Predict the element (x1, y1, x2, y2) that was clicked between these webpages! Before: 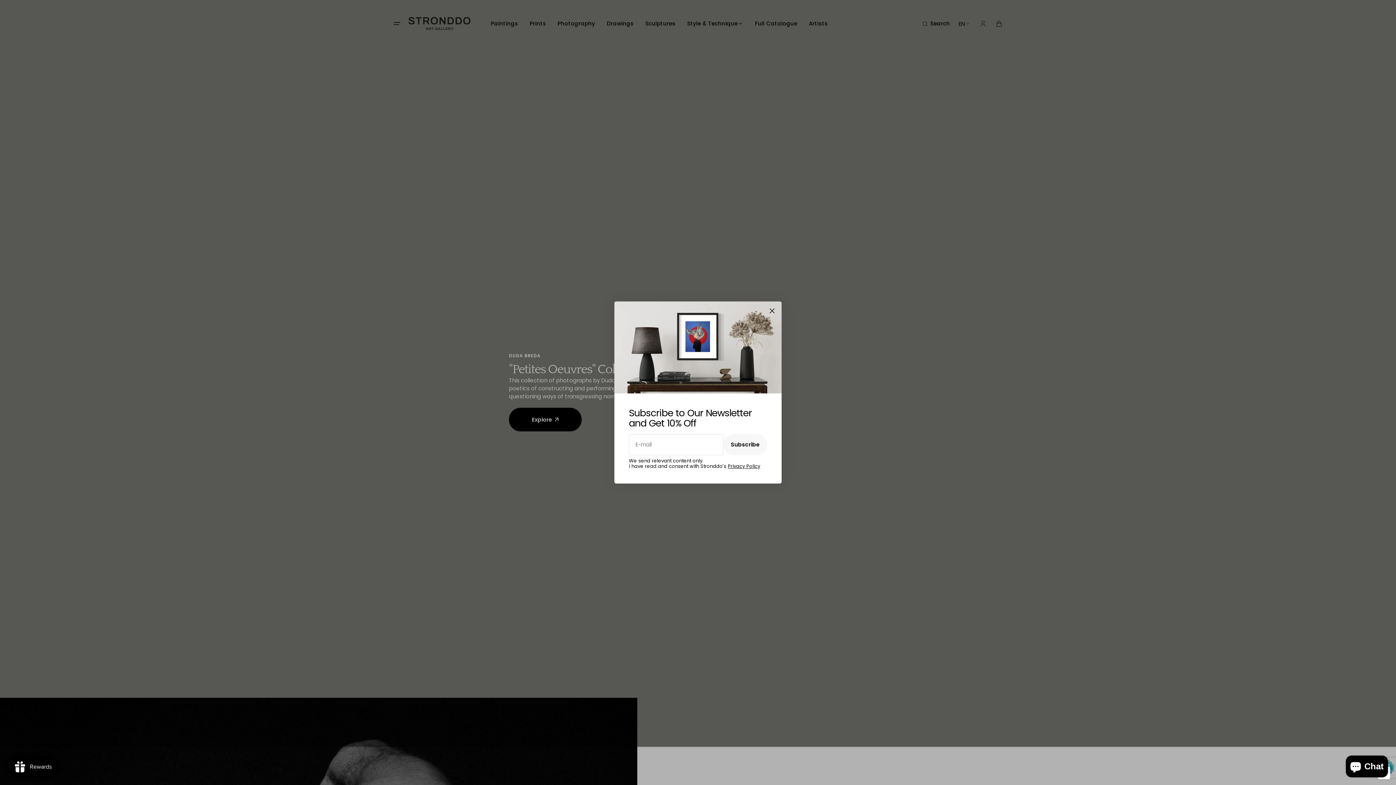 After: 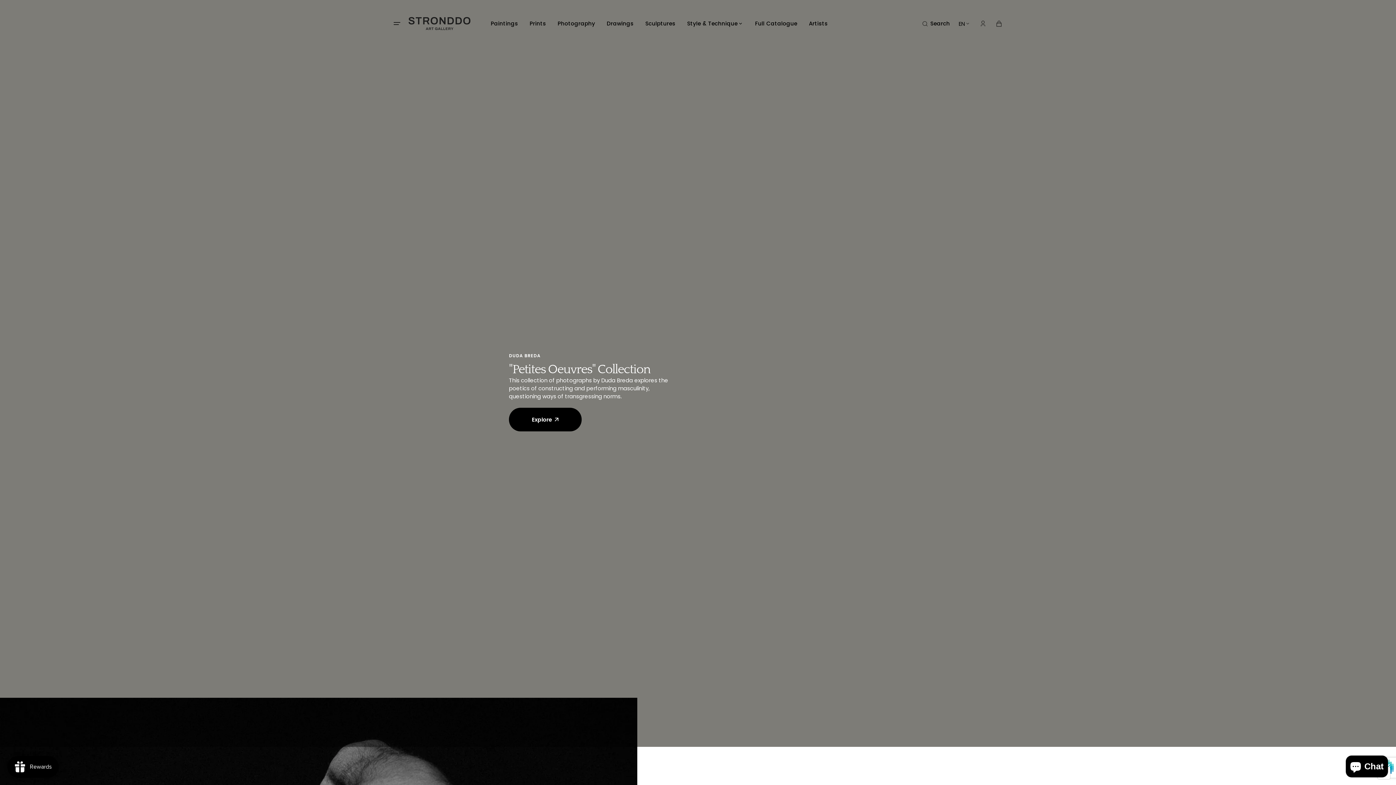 Action: label: Close bbox: (764, 303, 780, 319)